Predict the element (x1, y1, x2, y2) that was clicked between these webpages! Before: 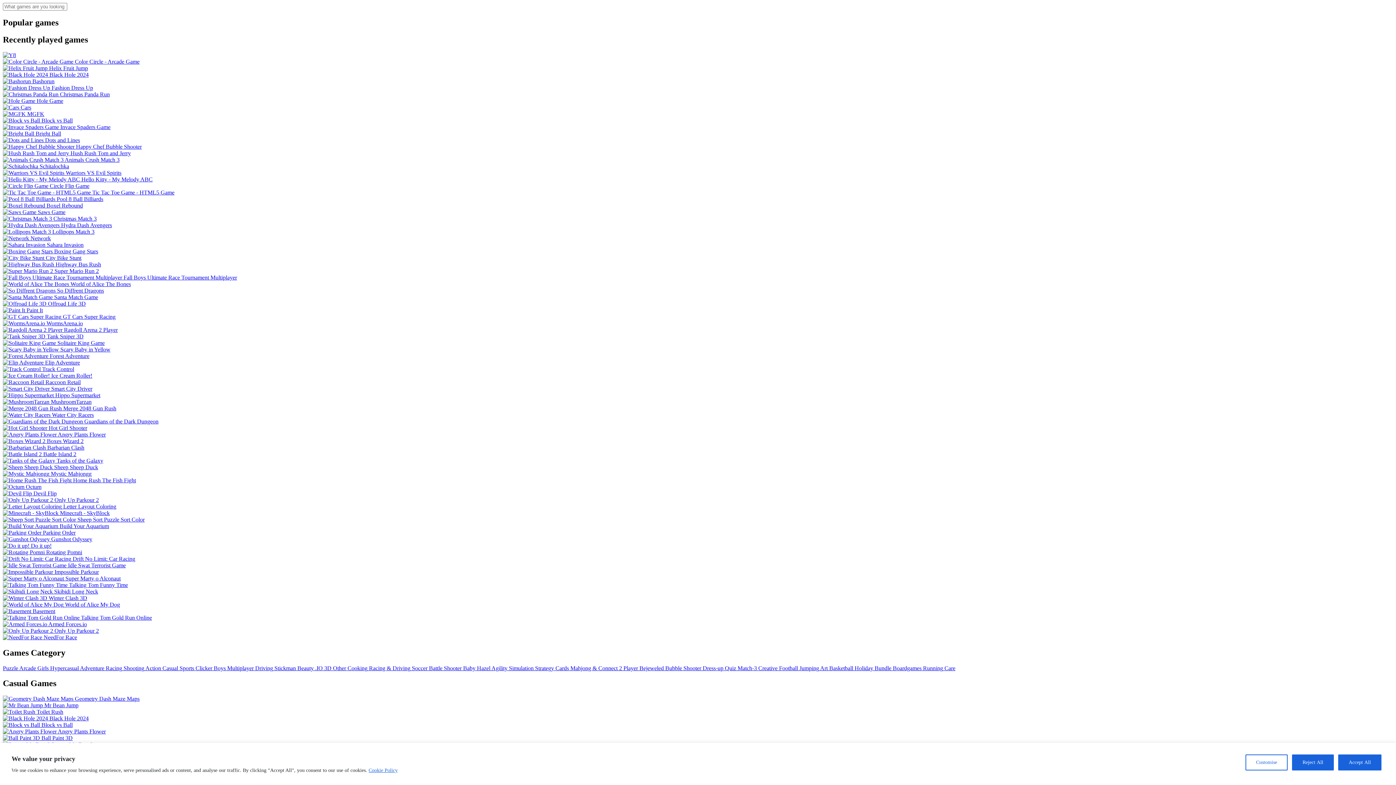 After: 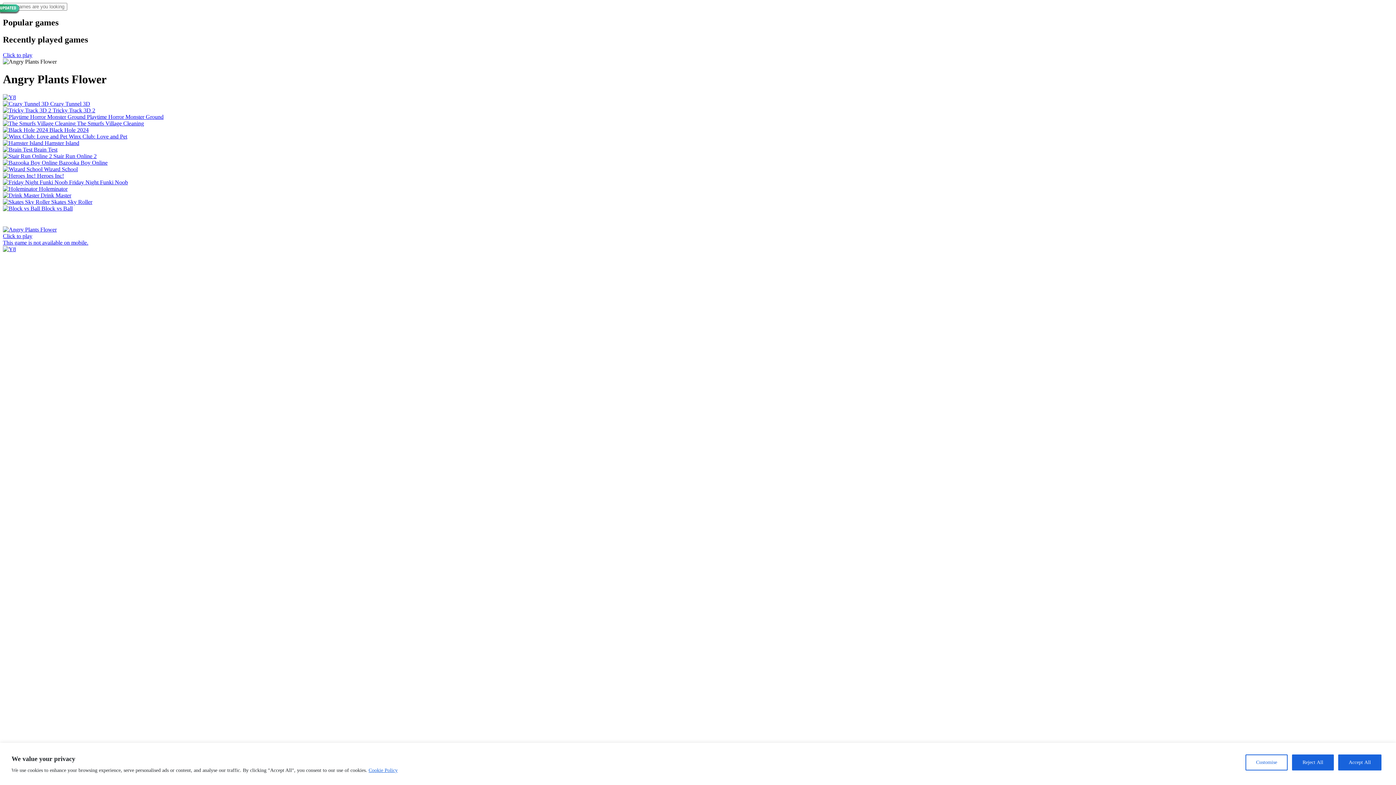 Action: bbox: (2, 431, 105, 437) label:  Angry Plants Flower